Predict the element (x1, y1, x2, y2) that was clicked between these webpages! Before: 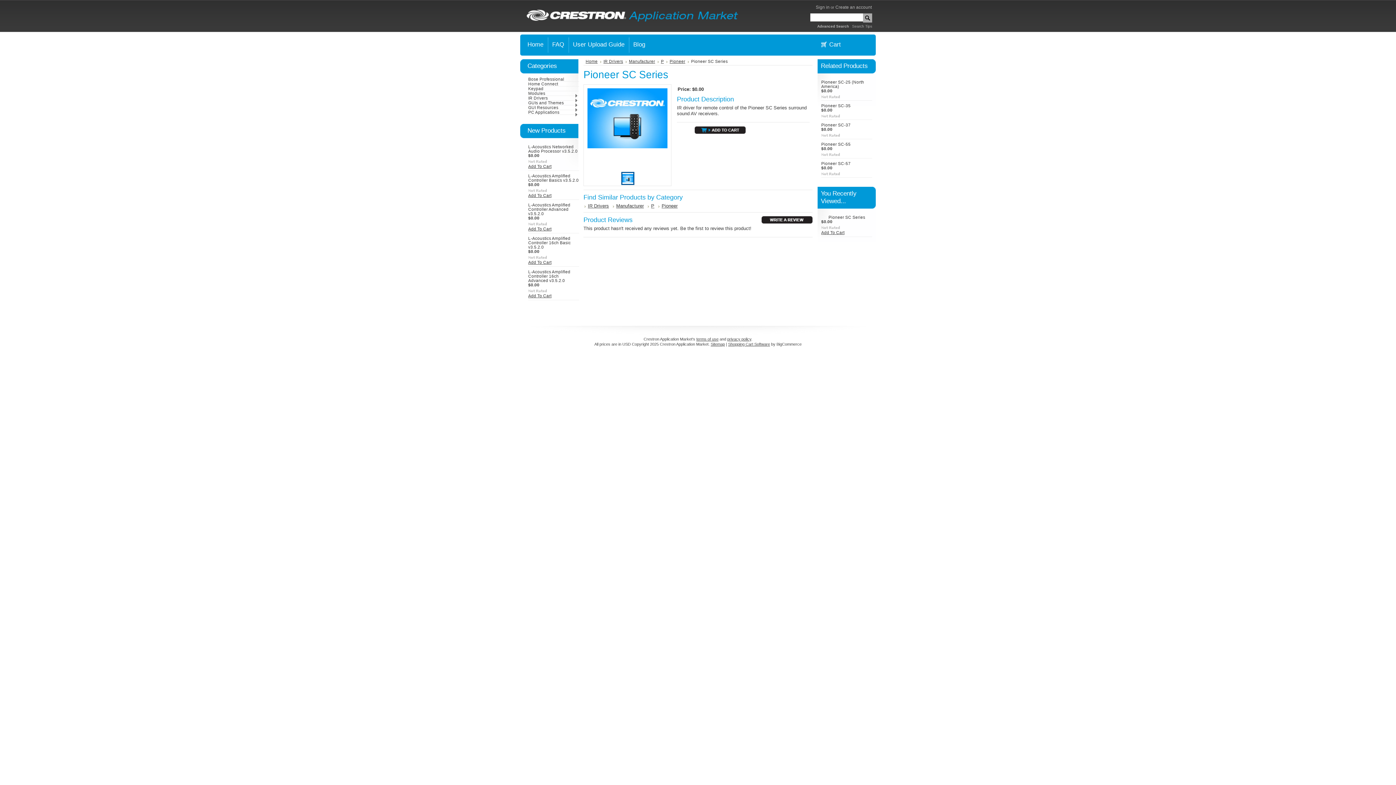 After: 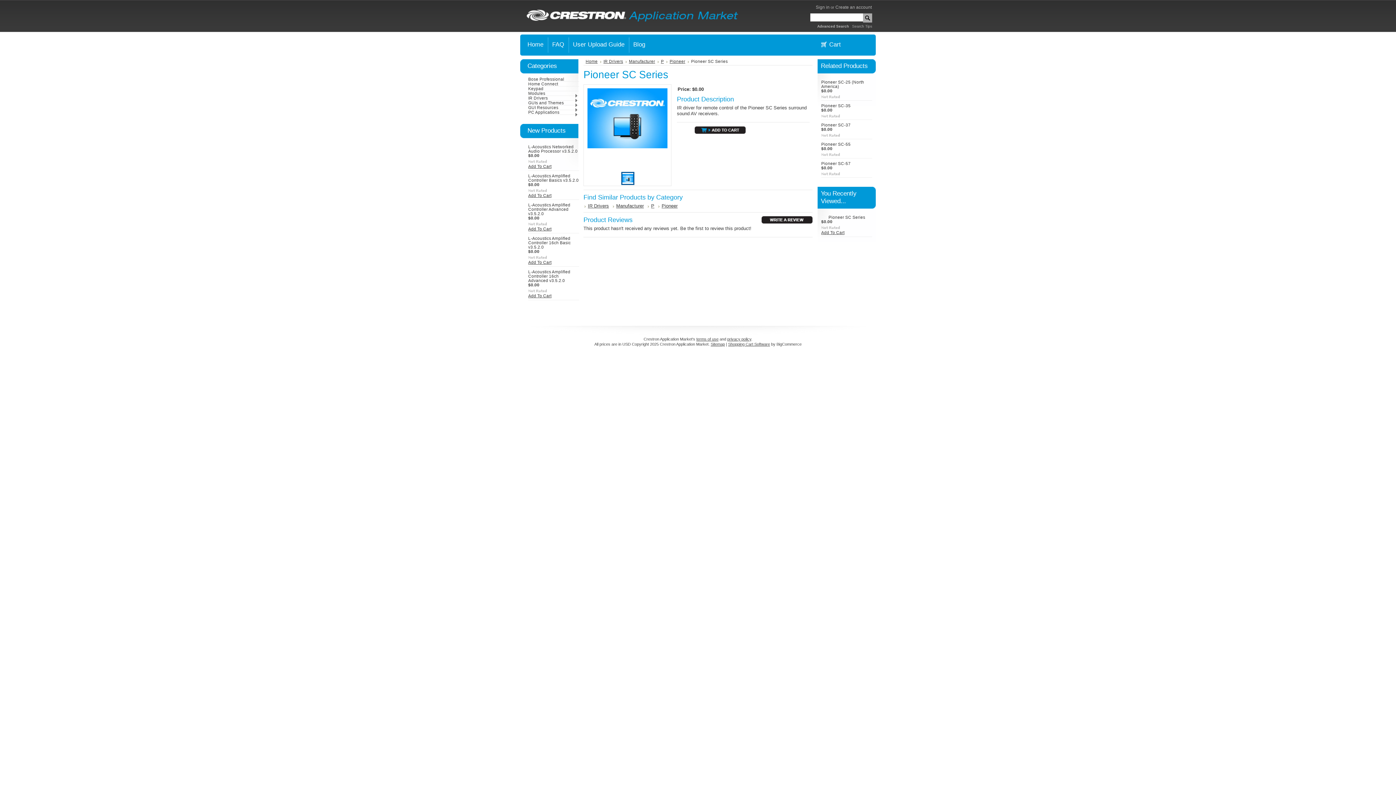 Action: bbox: (520, 22, 756, 40)